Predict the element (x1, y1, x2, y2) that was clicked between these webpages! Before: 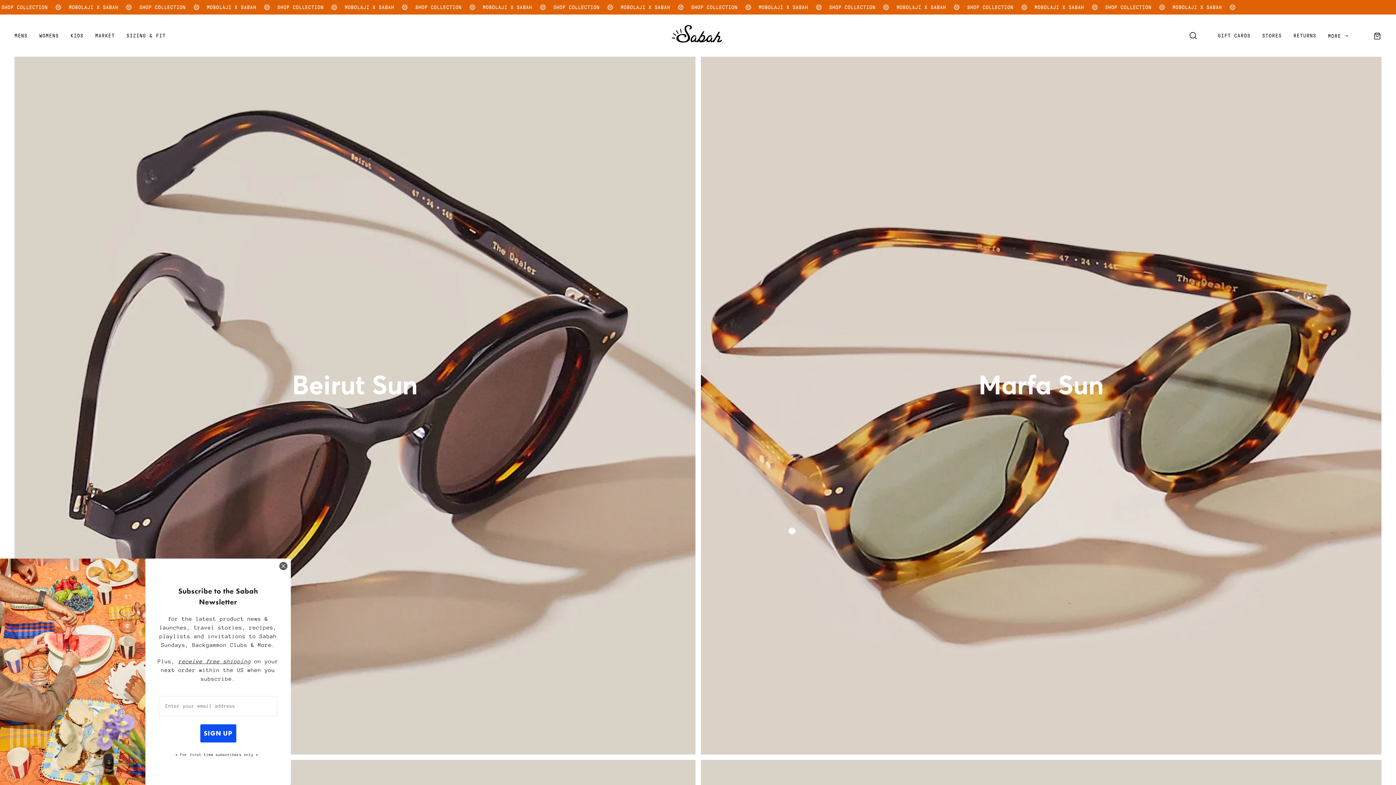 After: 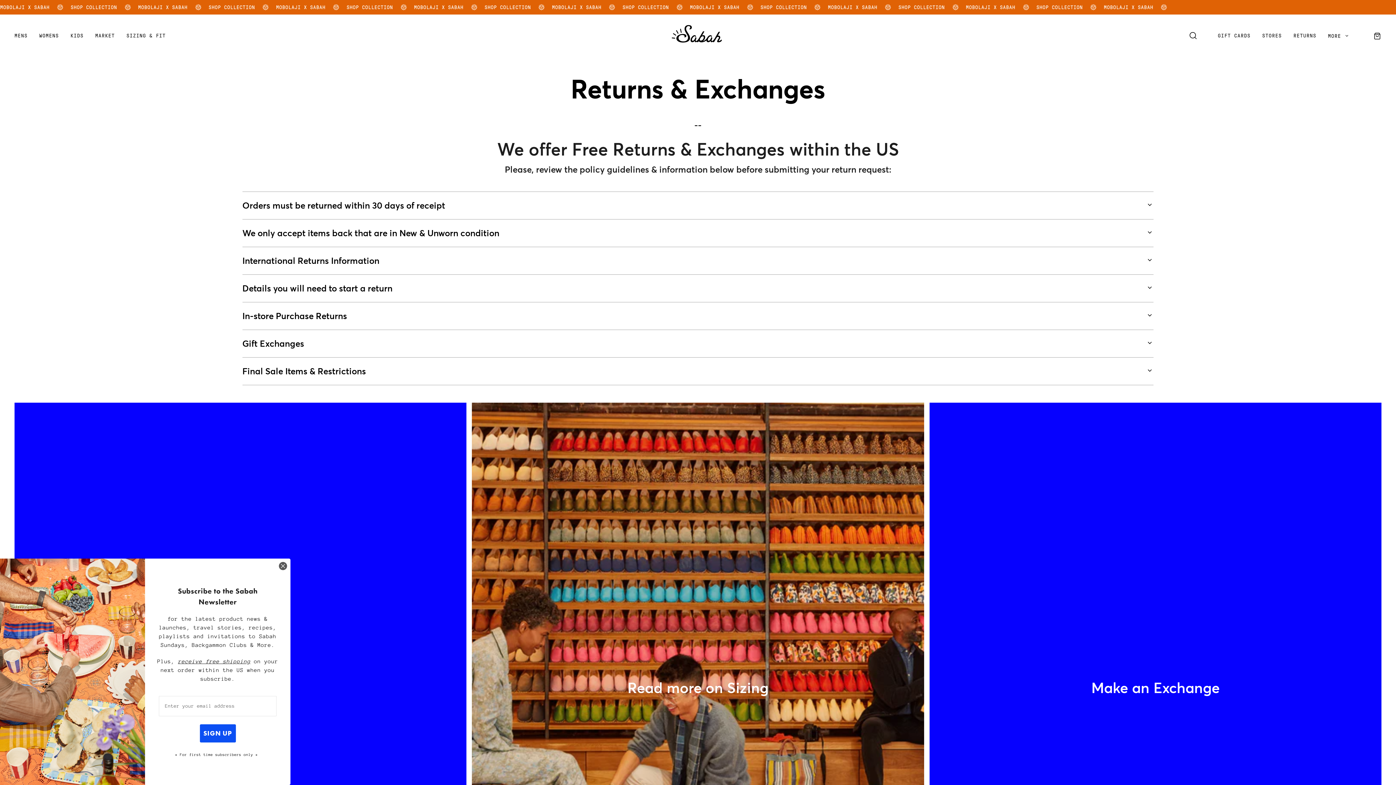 Action: label: RETURNS bbox: (1293, 33, 1316, 38)